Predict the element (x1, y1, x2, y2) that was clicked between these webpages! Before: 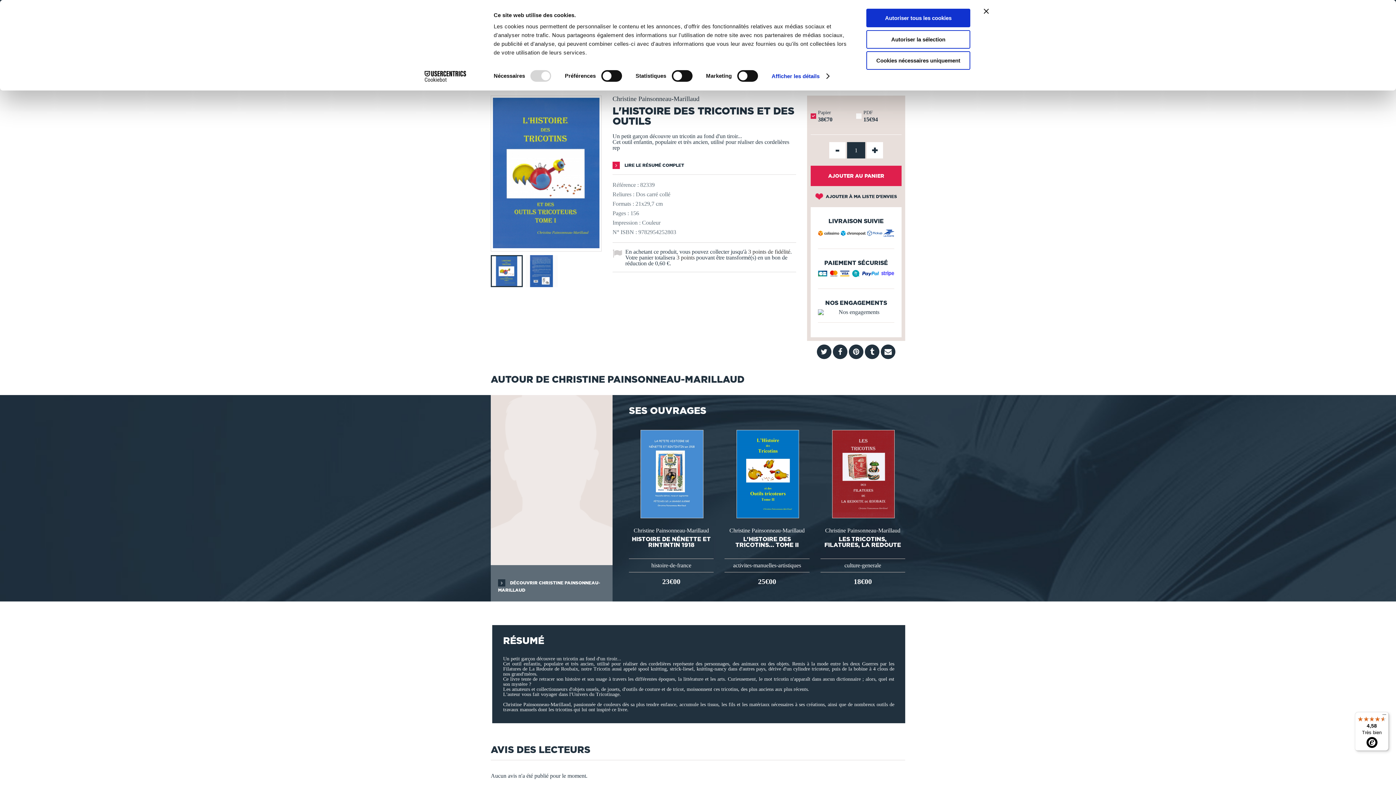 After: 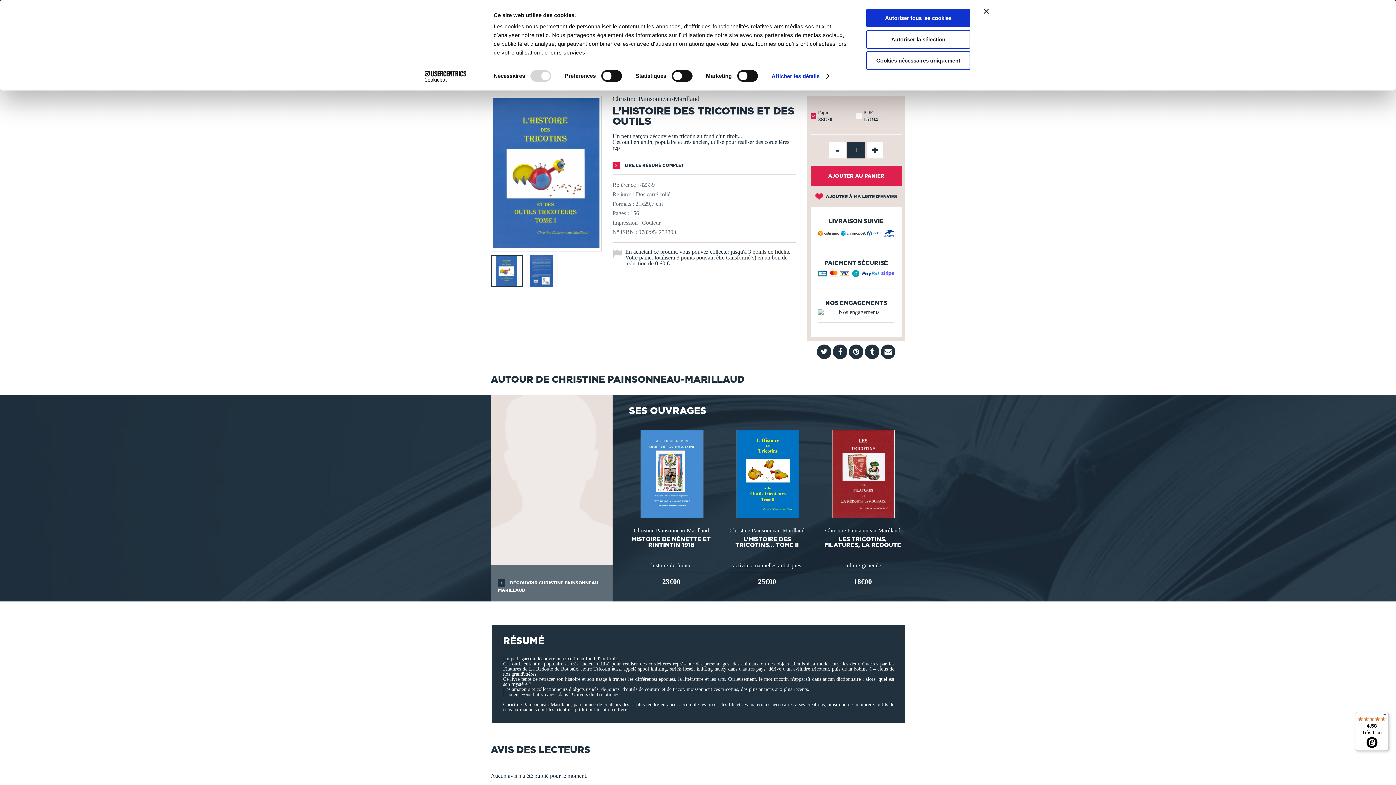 Action: bbox: (817, 344, 831, 359)